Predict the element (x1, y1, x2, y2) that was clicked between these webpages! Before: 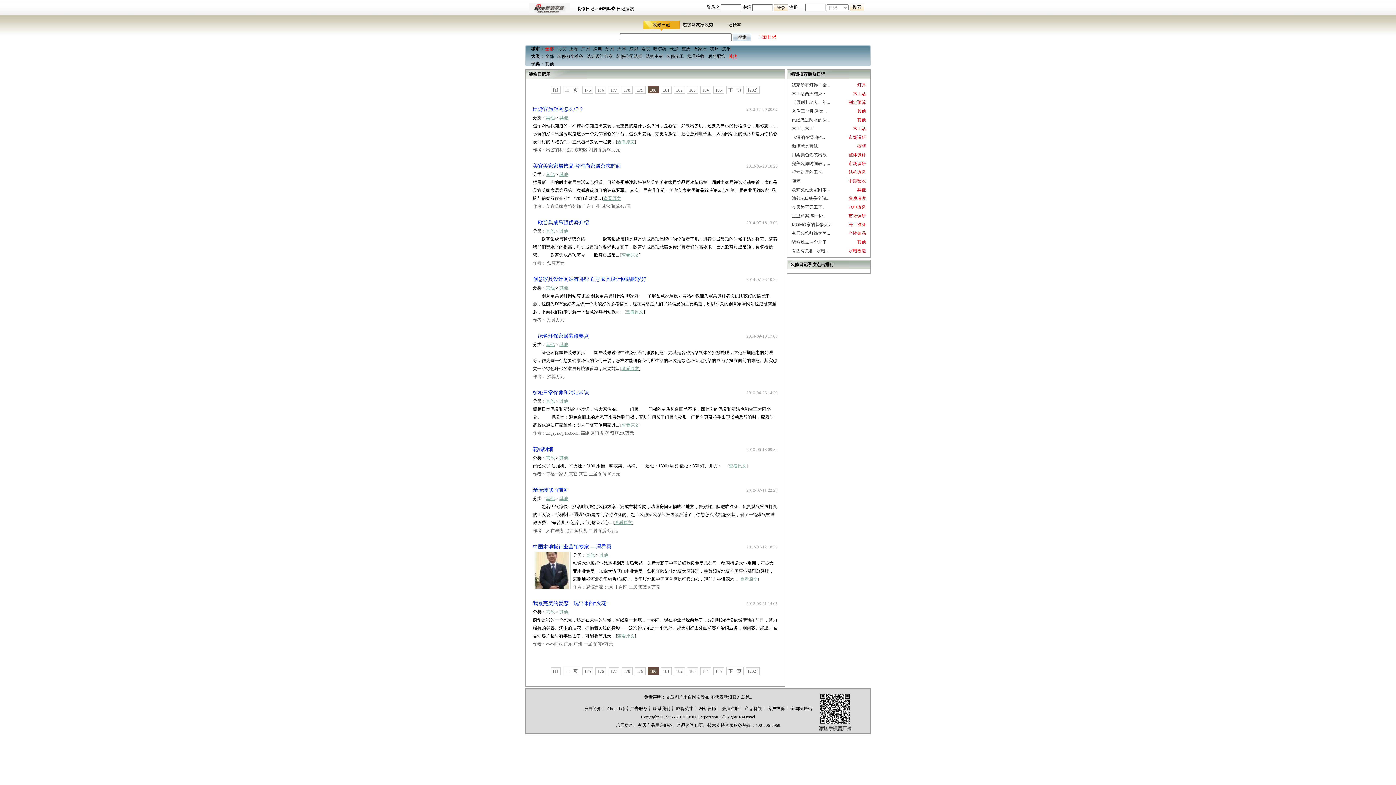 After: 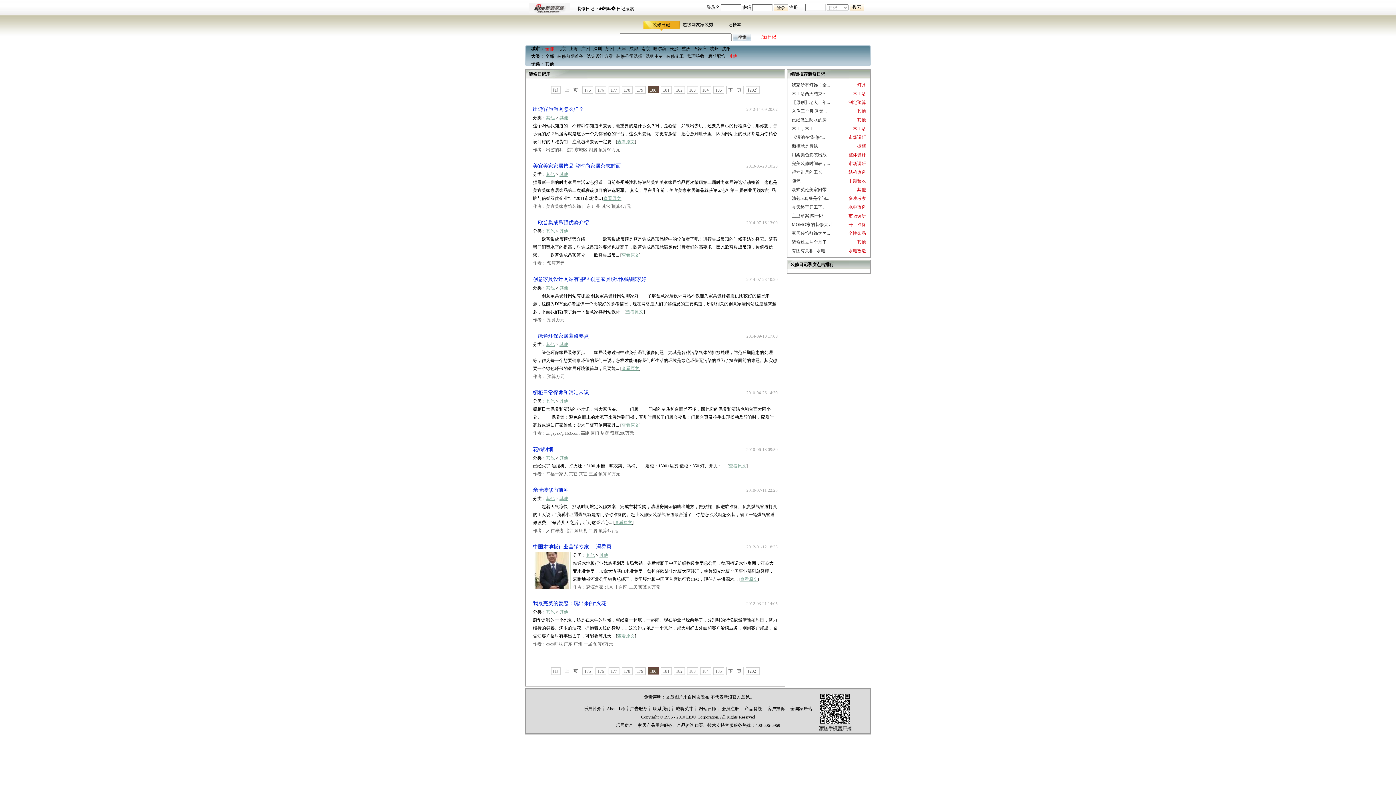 Action: label: 其他 bbox: (586, 553, 594, 558)